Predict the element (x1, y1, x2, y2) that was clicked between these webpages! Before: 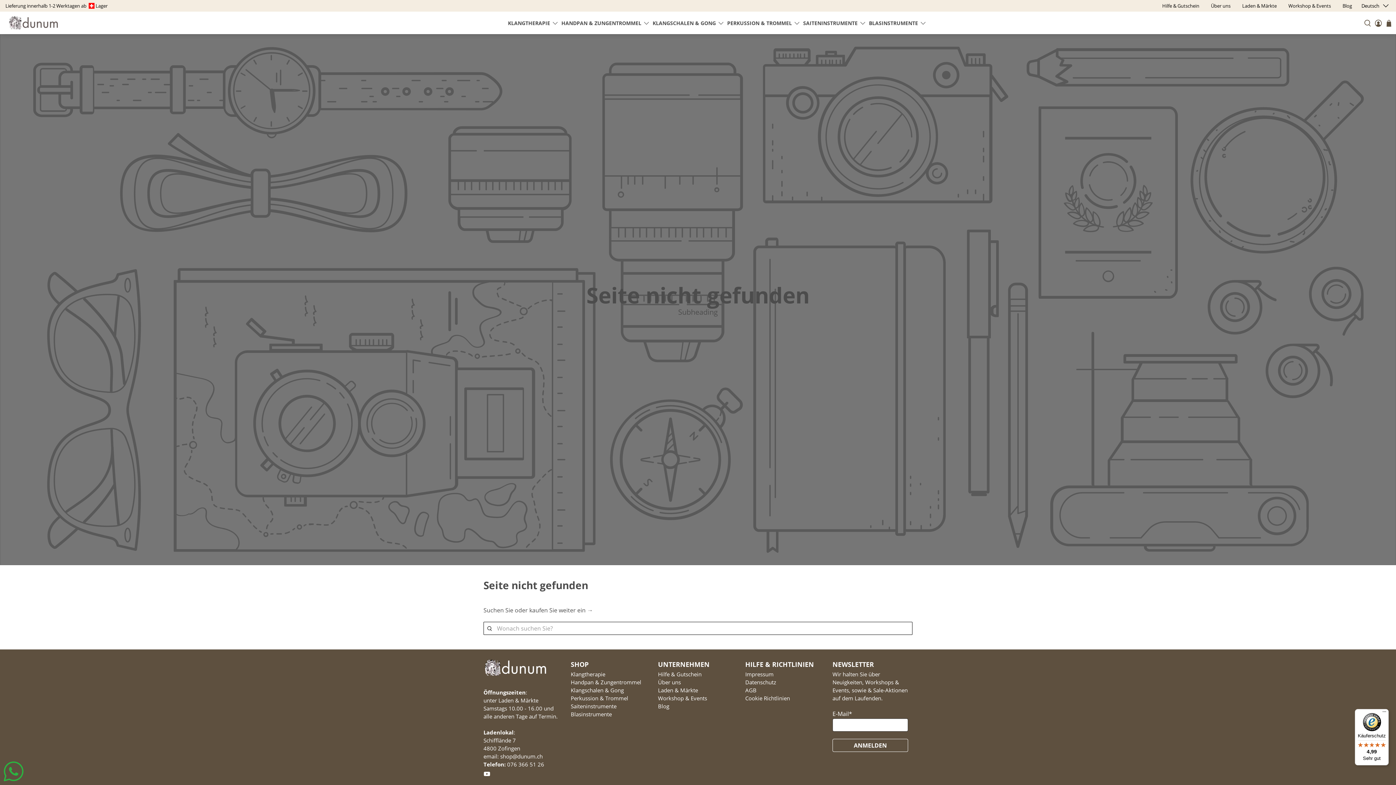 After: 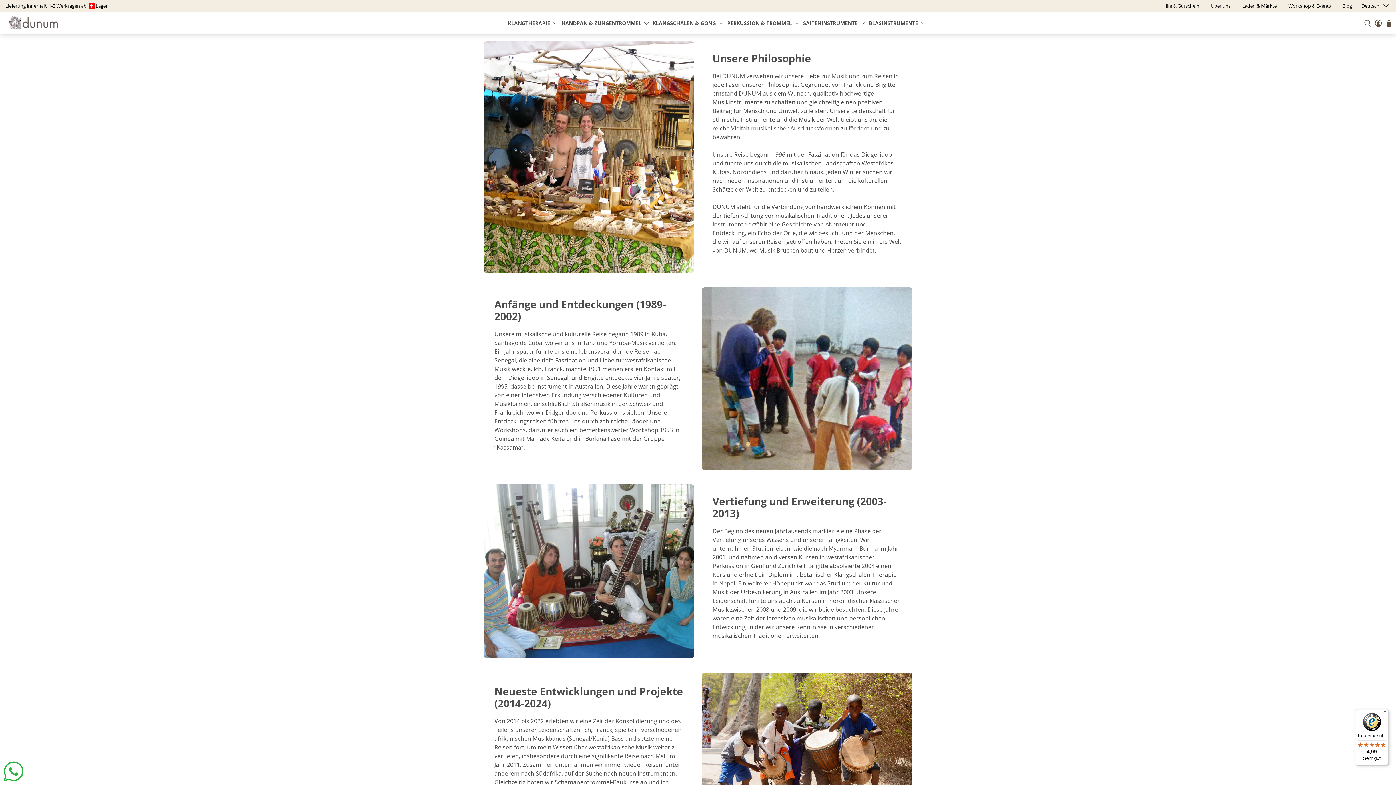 Action: bbox: (1205, -3, 1236, 15) label: Über uns